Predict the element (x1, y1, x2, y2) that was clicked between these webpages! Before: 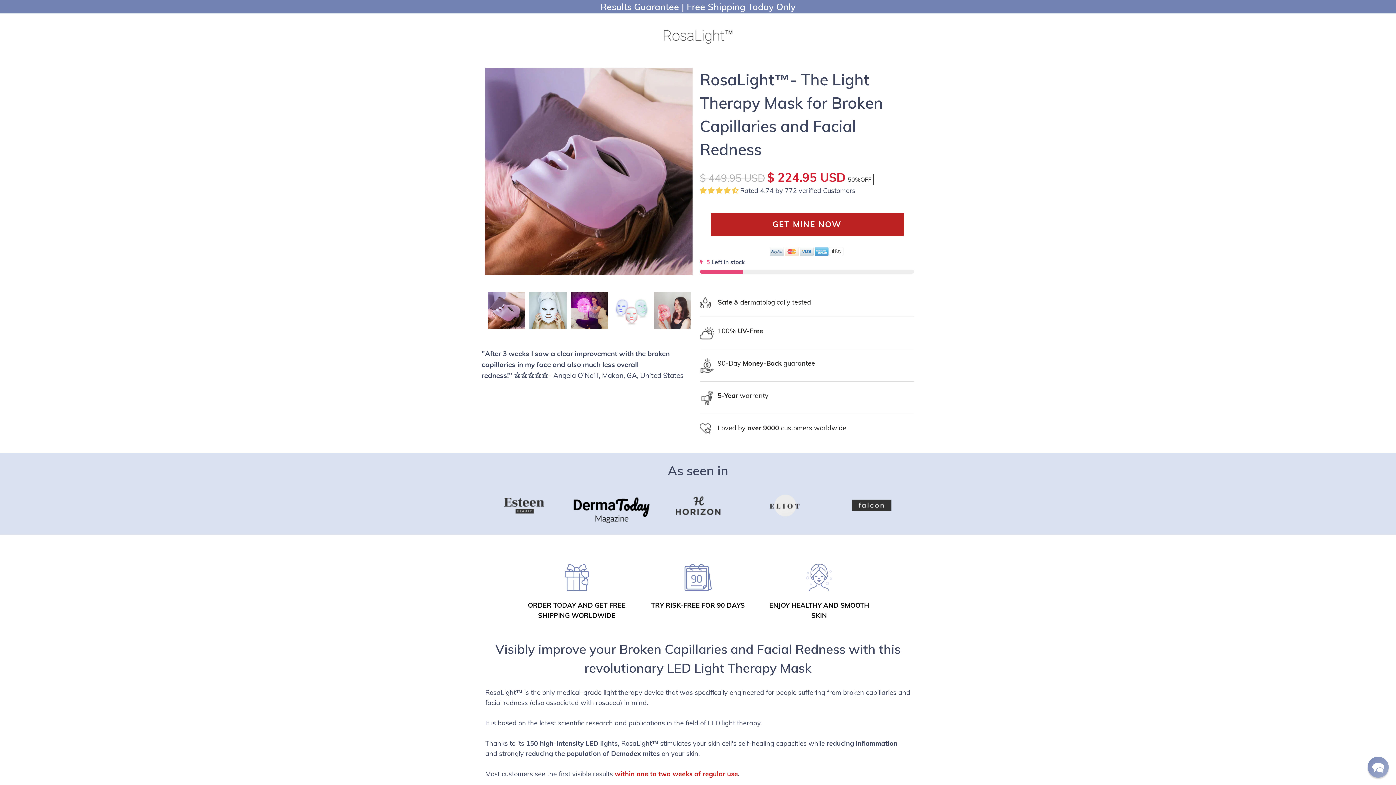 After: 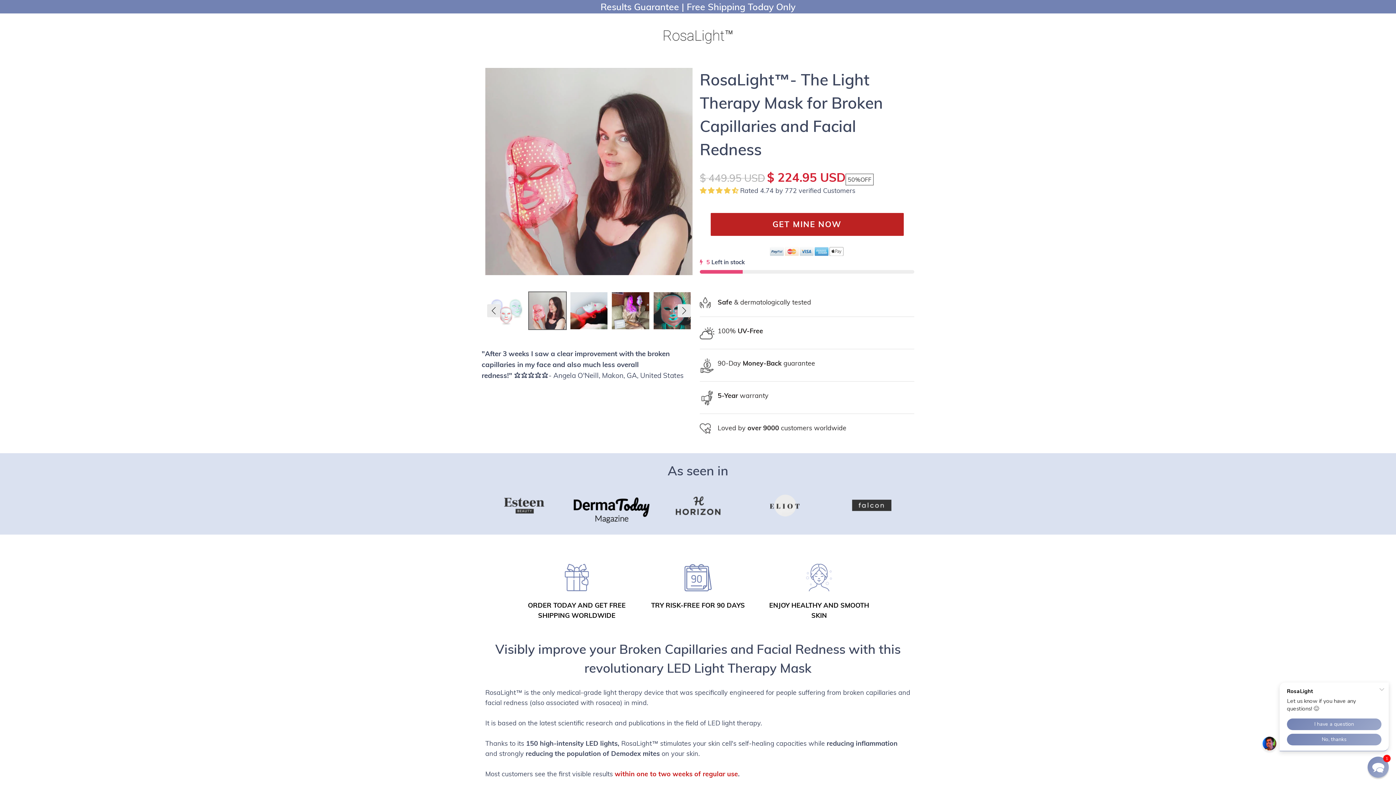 Action: bbox: (654, 292, 691, 329)